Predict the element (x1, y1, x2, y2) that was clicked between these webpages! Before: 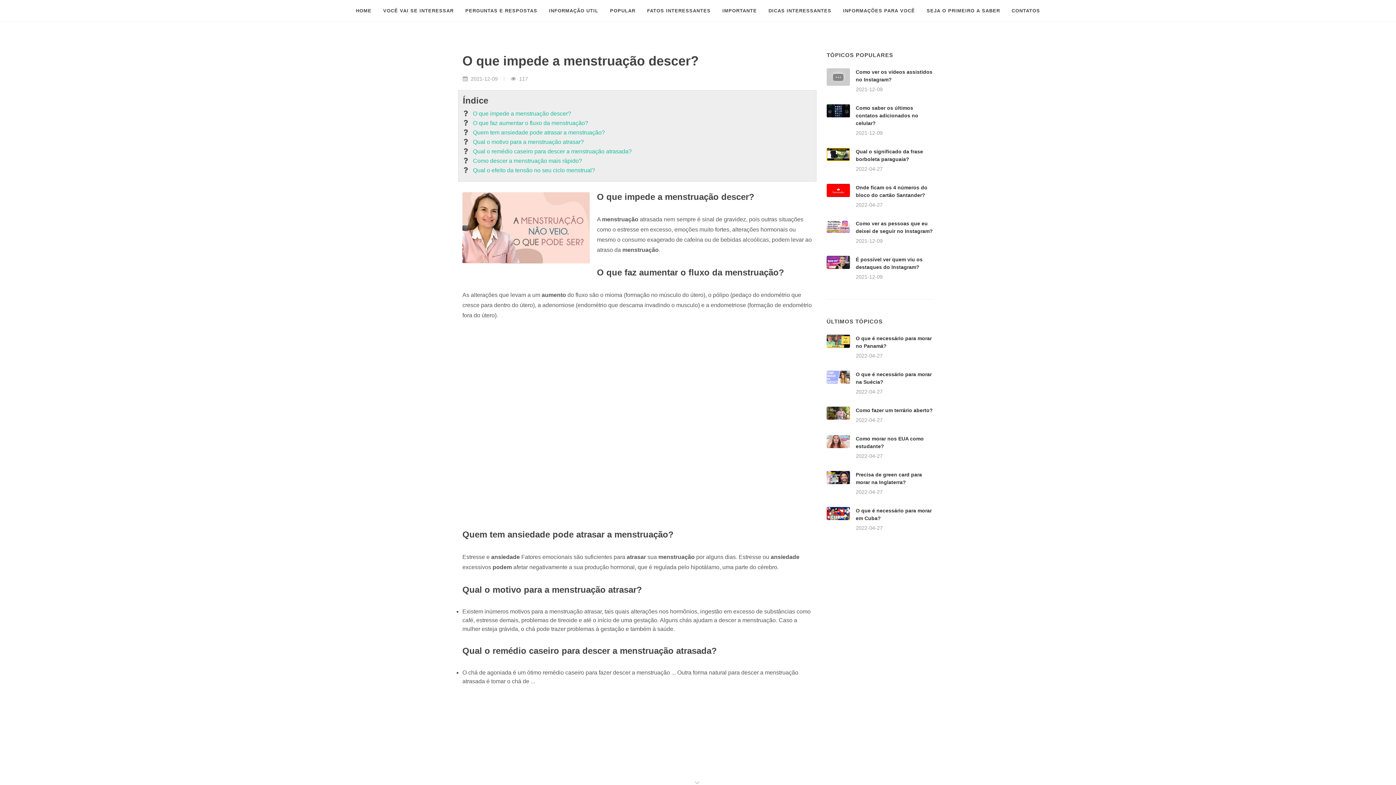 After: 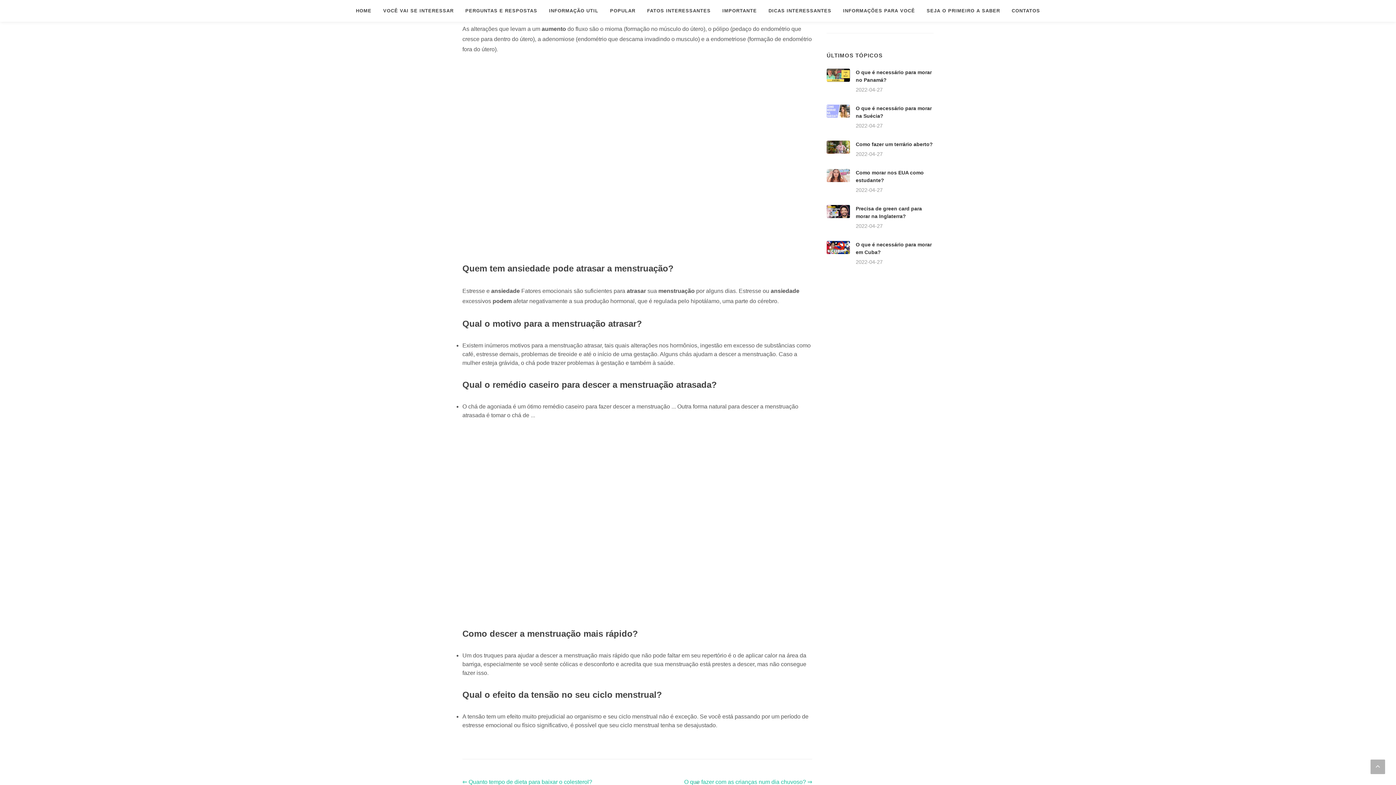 Action: label: O que faz aumentar o fluxo da menstruação? bbox: (473, 118, 588, 127)